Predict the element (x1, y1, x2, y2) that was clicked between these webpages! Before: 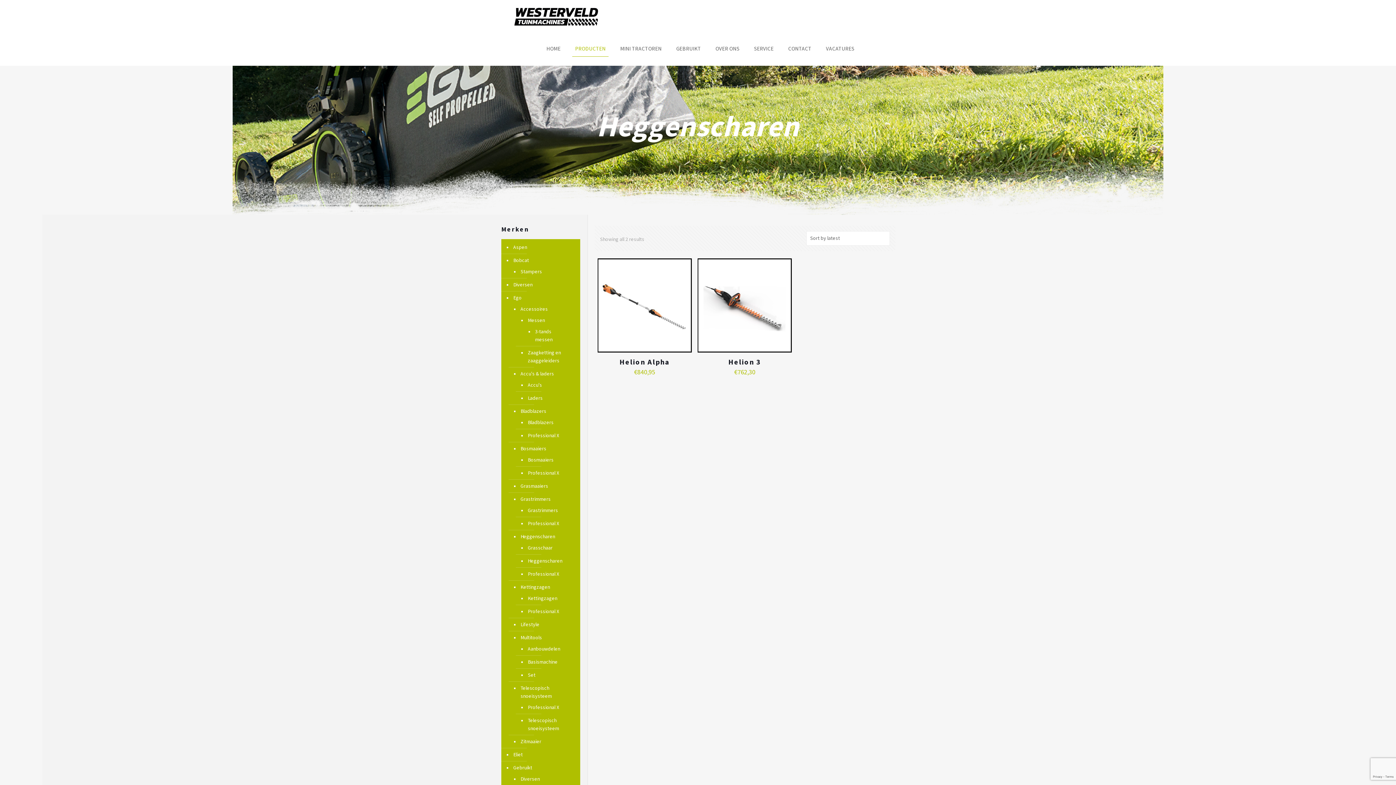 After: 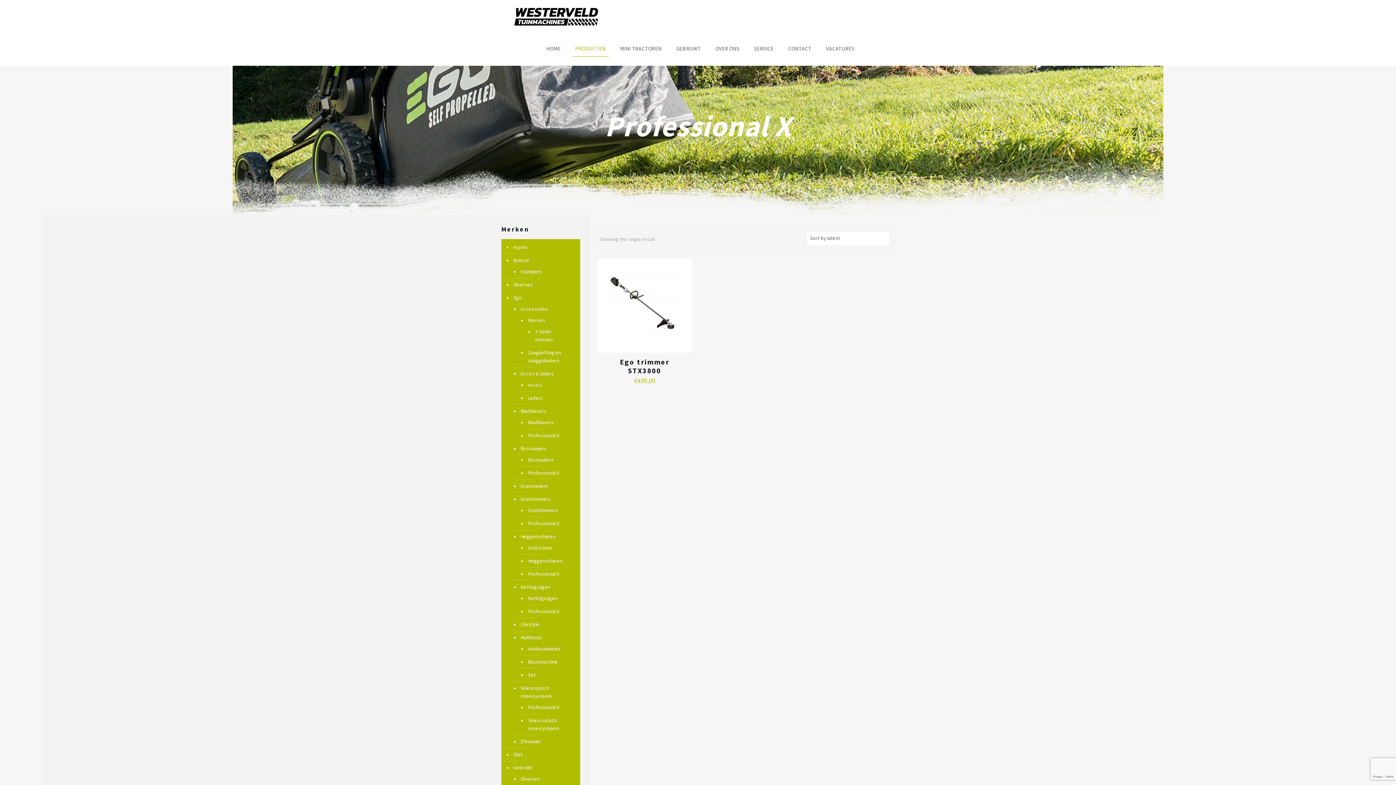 Action: label: Professional X bbox: (526, 517, 569, 530)